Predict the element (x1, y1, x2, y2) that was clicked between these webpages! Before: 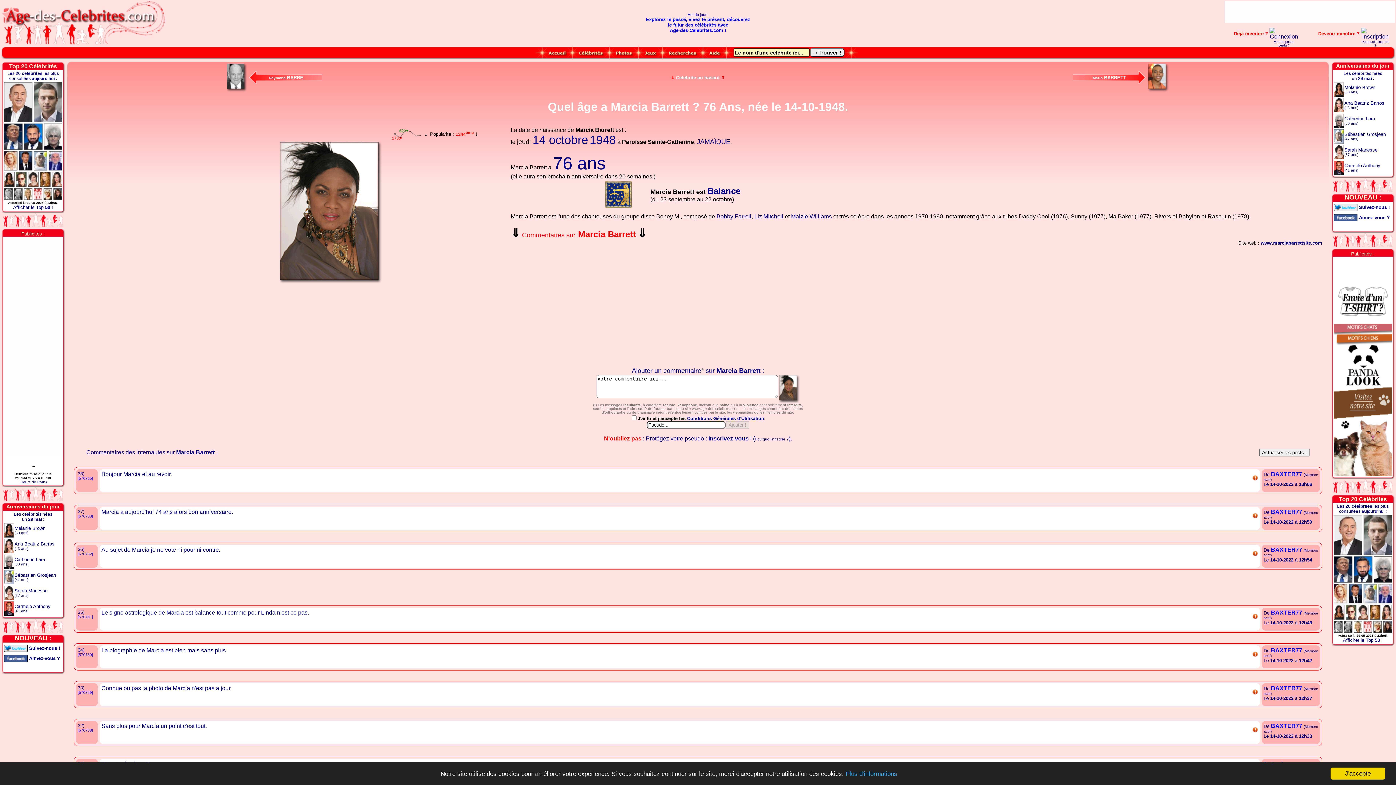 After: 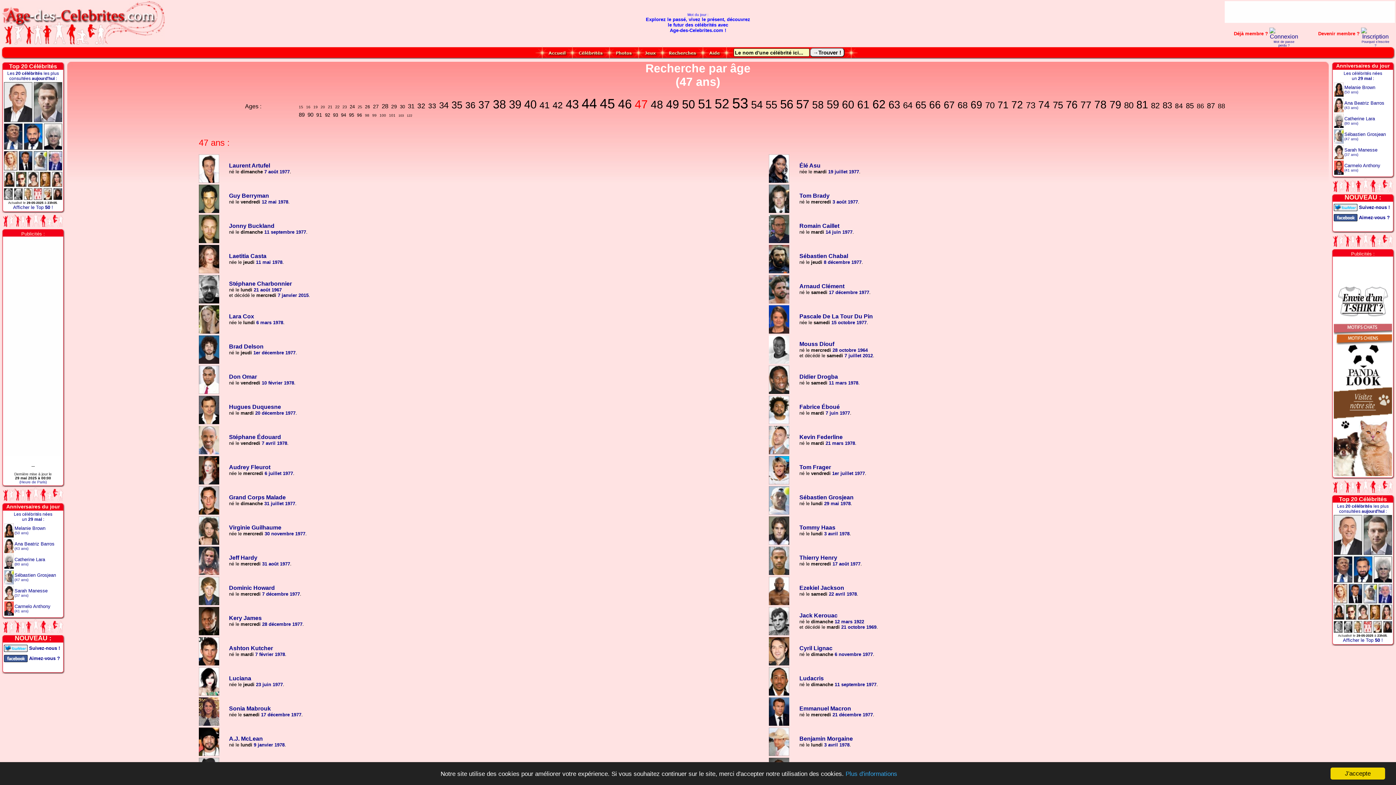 Action: bbox: (1344, 135, 1358, 141) label: (47 ans)